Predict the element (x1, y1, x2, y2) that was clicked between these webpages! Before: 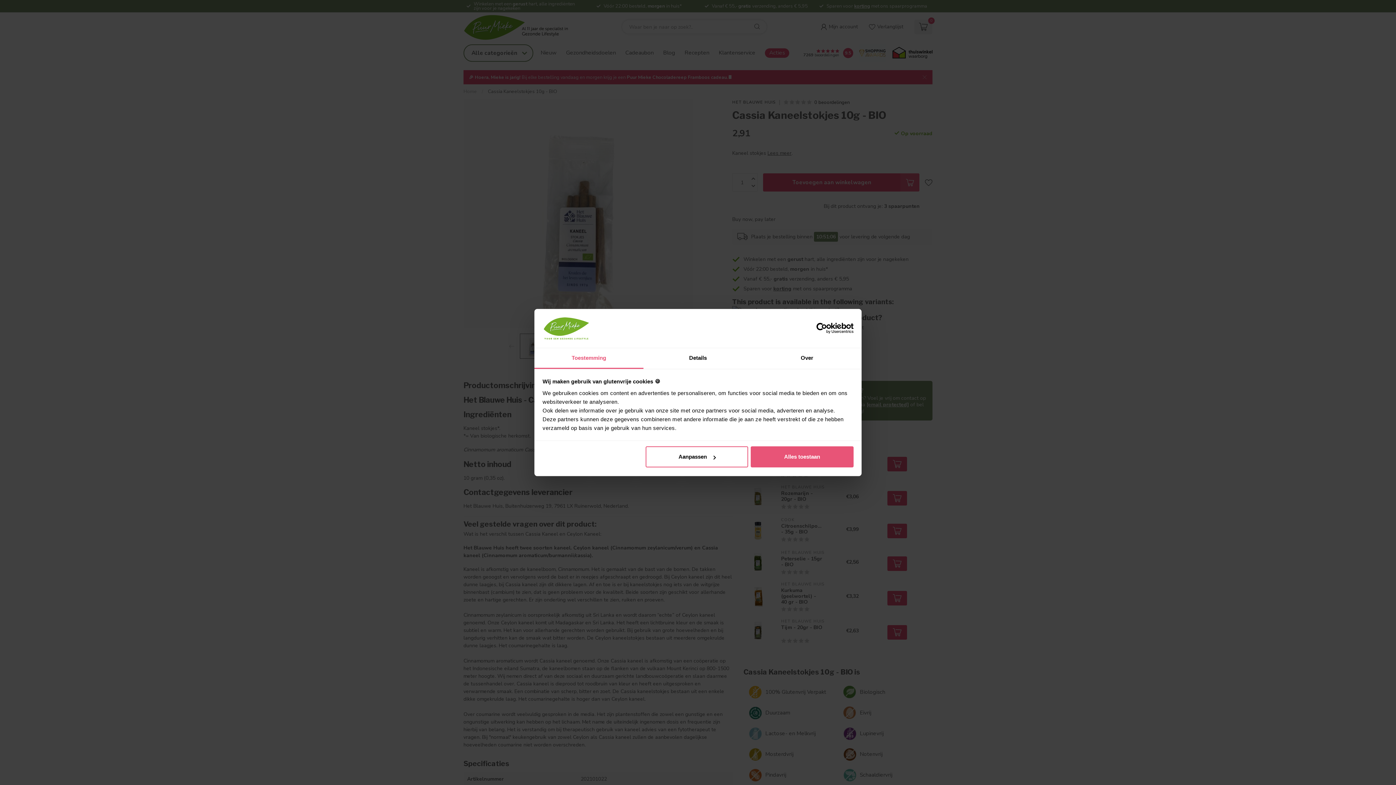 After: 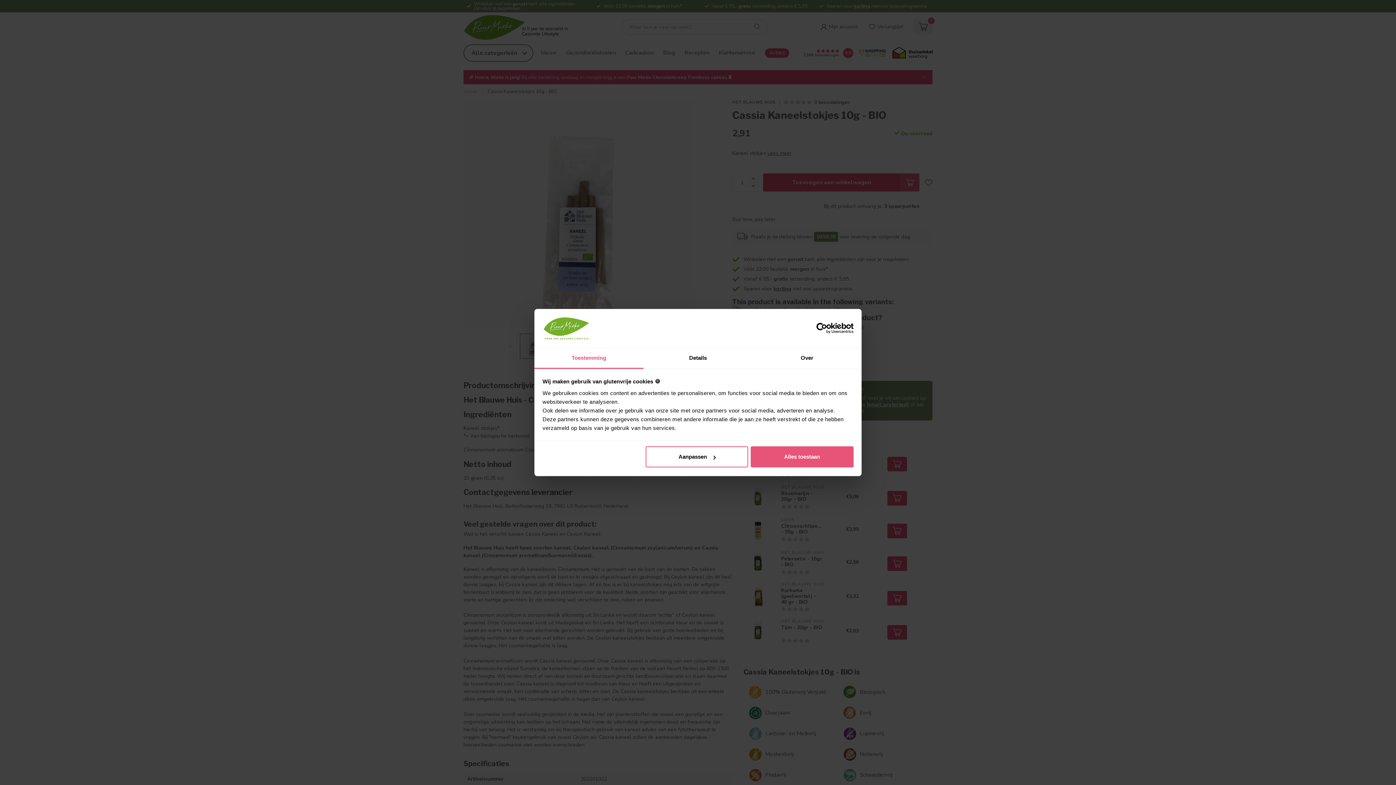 Action: bbox: (790, 323, 853, 334) label: Usercentrics Cookiebot - opens in a new window